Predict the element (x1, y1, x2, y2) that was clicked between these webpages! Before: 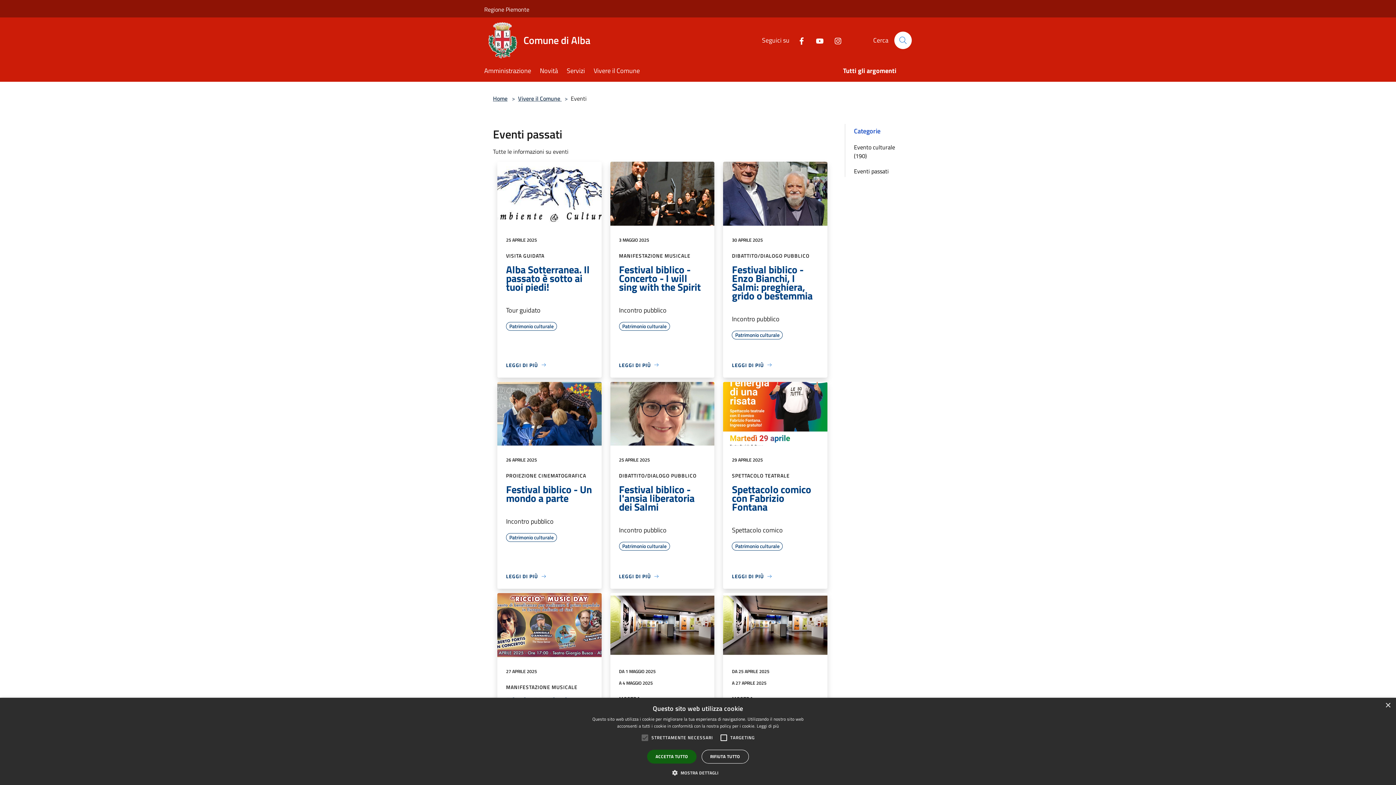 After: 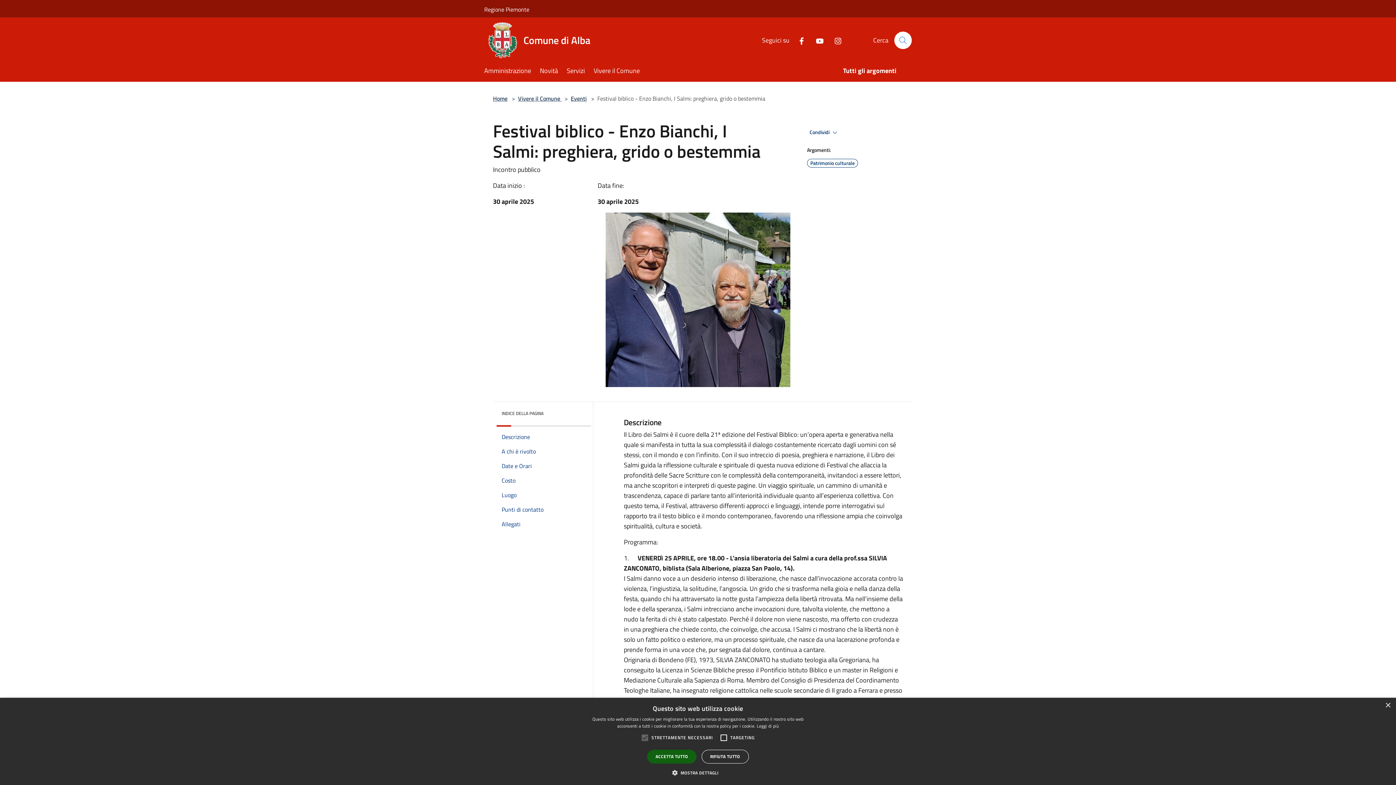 Action: label: LEGGI DI PIÙ bbox: (732, 361, 772, 368)